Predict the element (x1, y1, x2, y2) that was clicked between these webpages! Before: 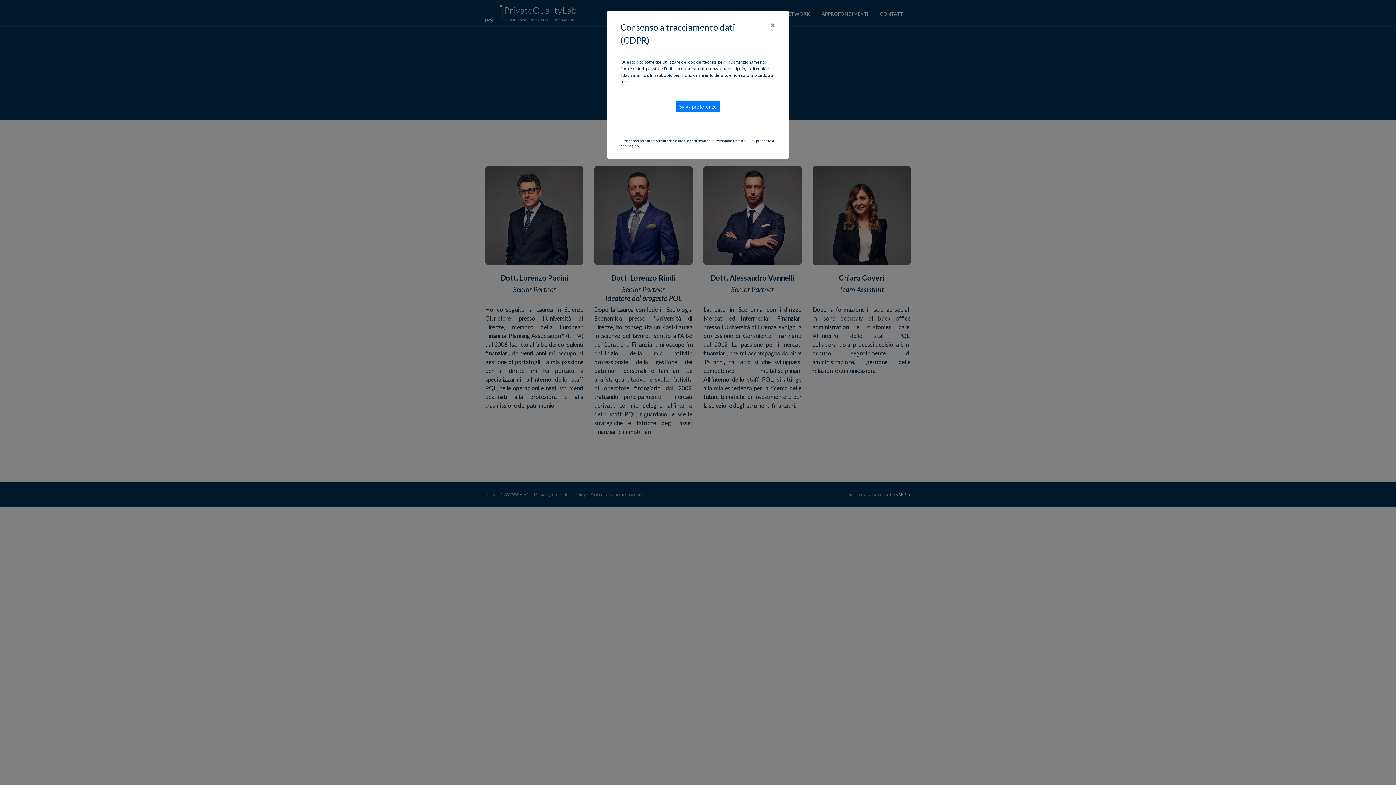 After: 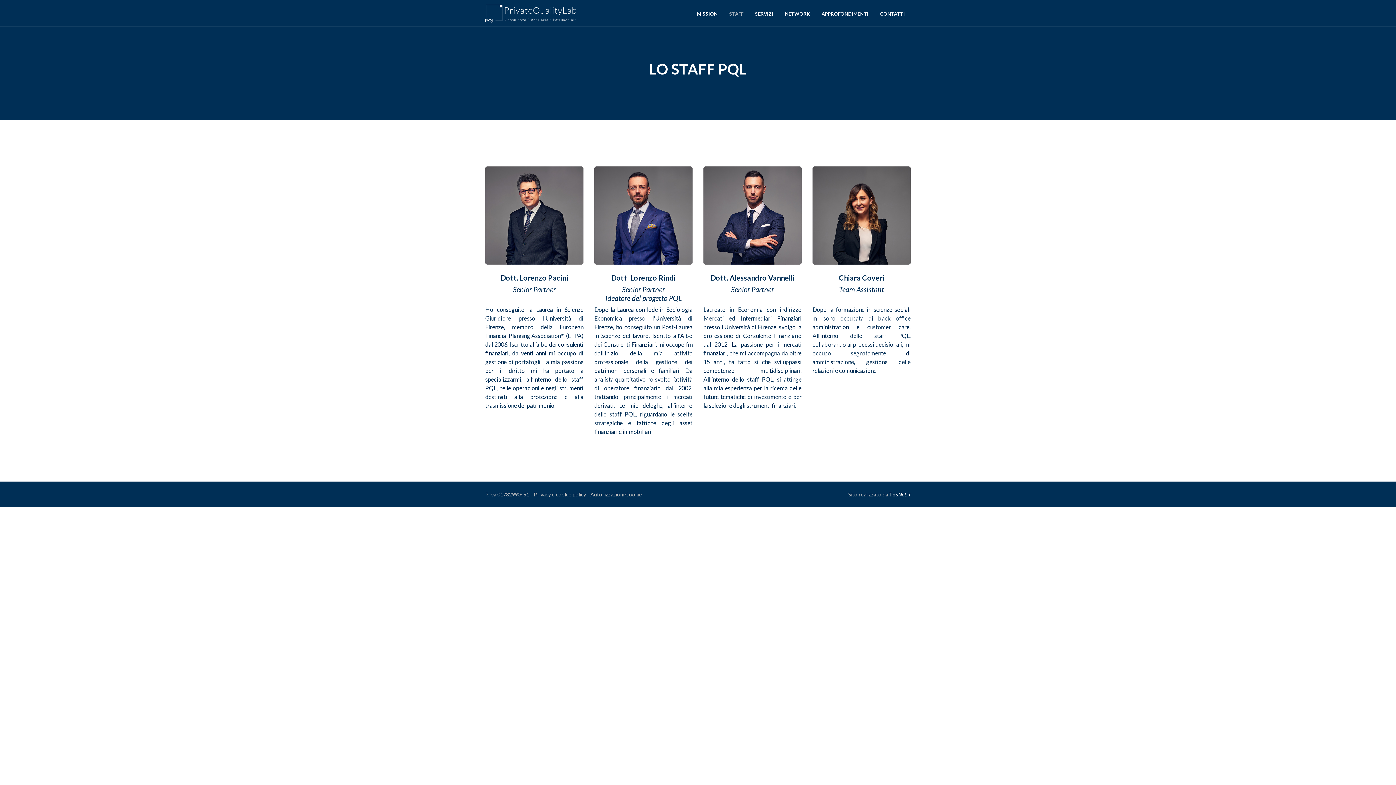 Action: label: Salva preferenze bbox: (676, 101, 720, 112)